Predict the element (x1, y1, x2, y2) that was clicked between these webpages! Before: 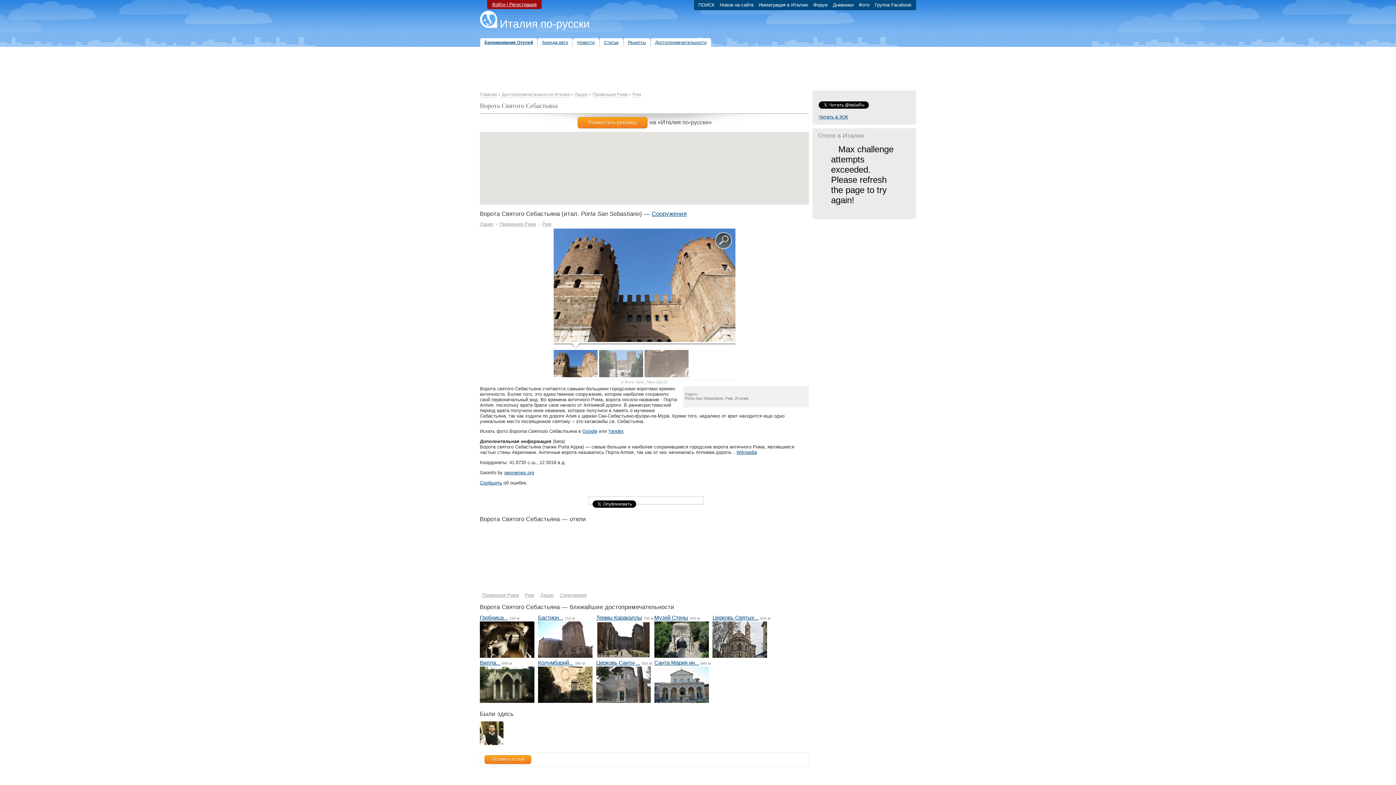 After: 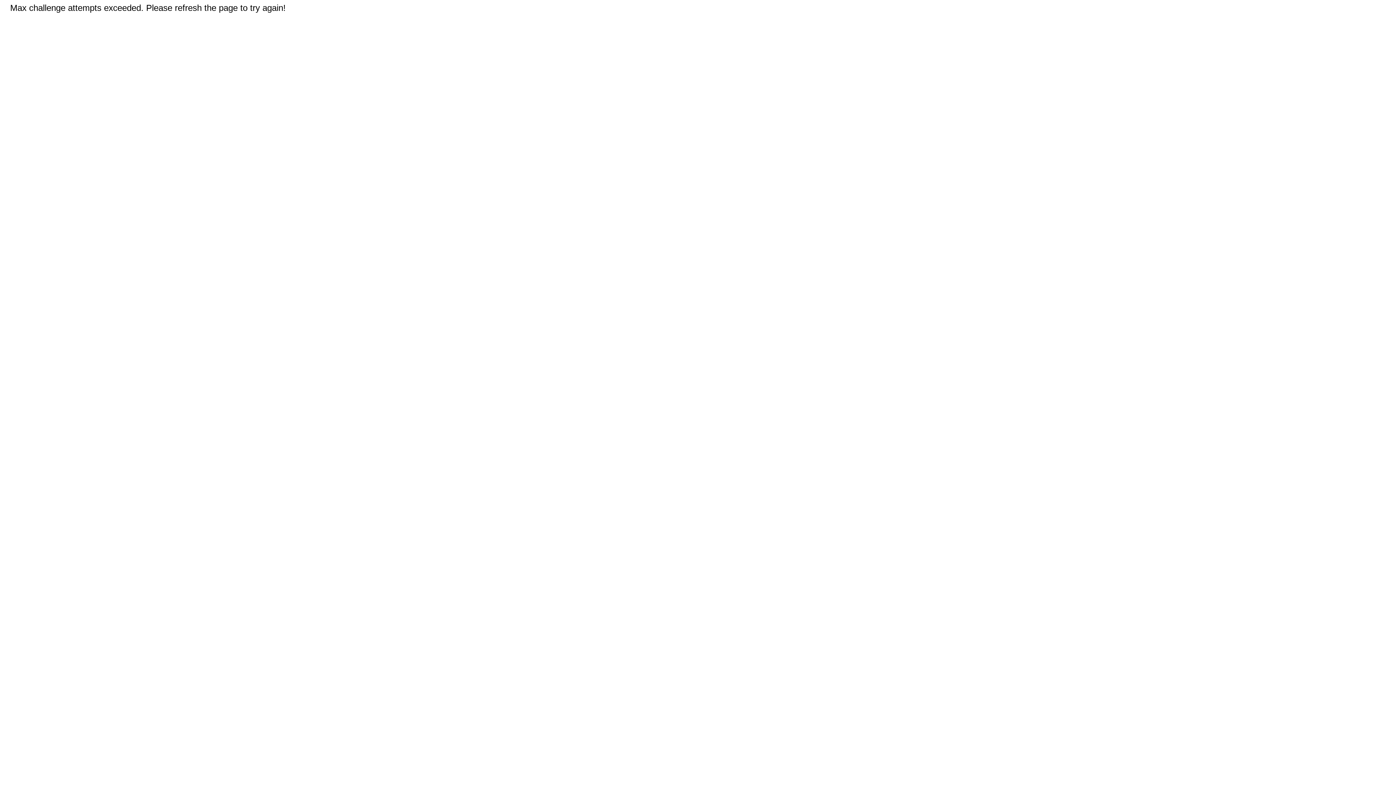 Action: label: Бронирование Отелей bbox: (480, 38, 537, 46)